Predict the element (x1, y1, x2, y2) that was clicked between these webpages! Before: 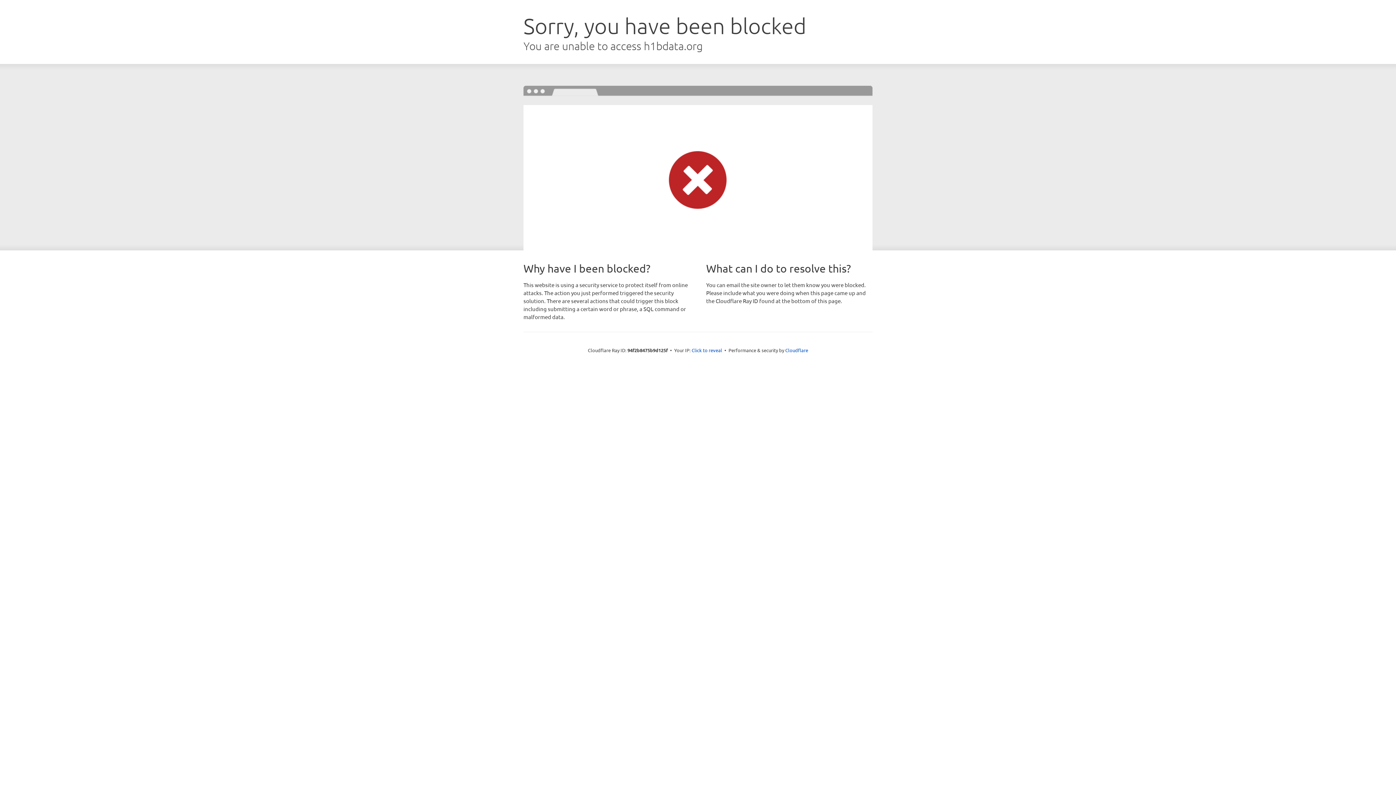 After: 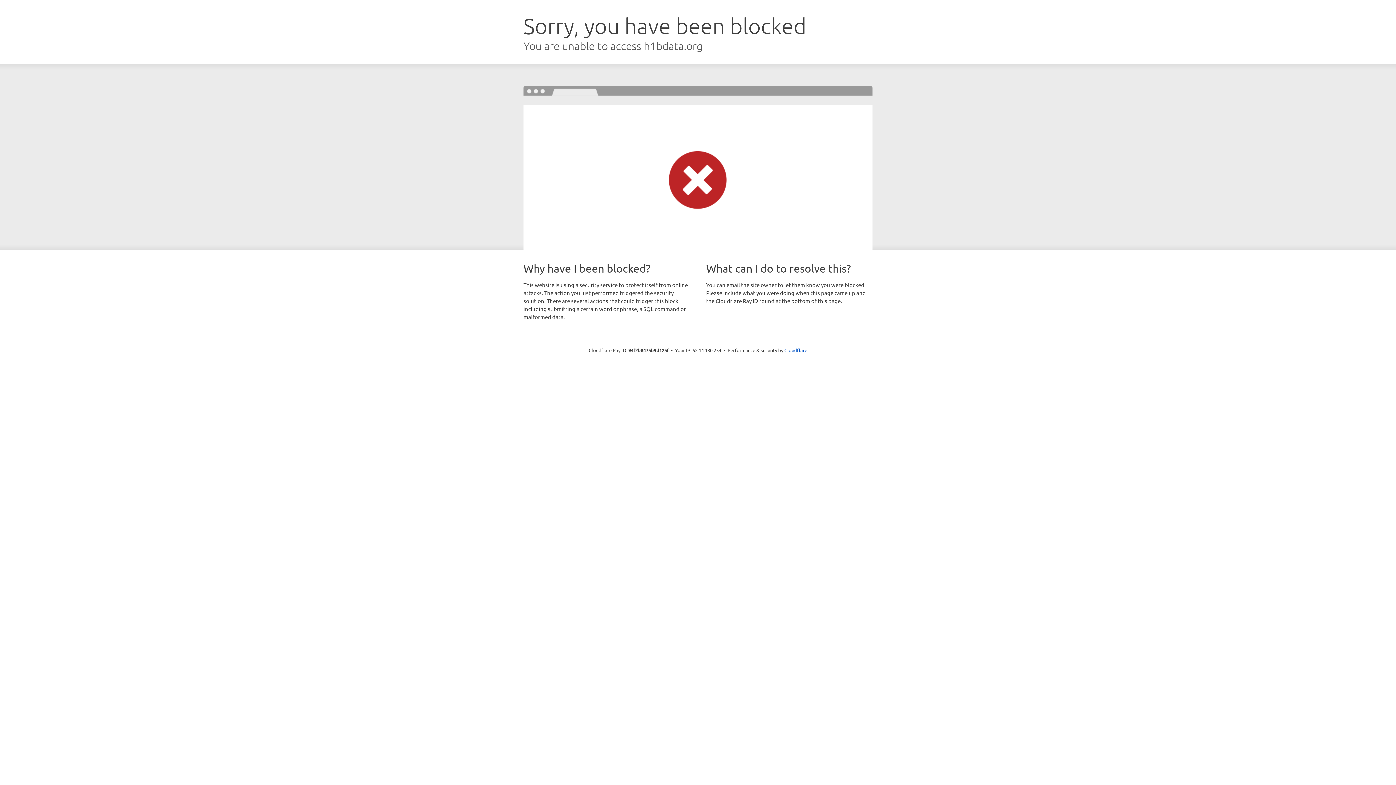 Action: bbox: (691, 346, 722, 353) label: Click to reveal